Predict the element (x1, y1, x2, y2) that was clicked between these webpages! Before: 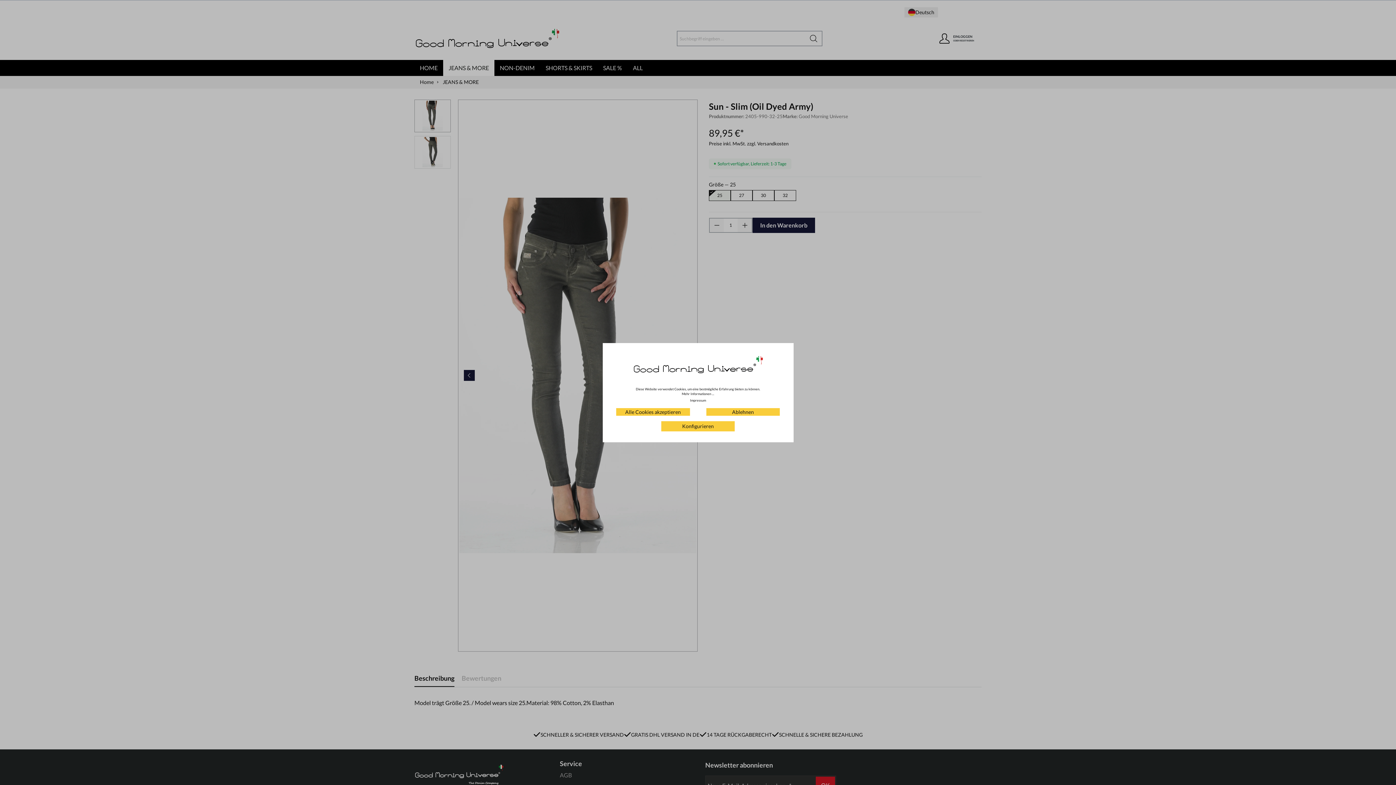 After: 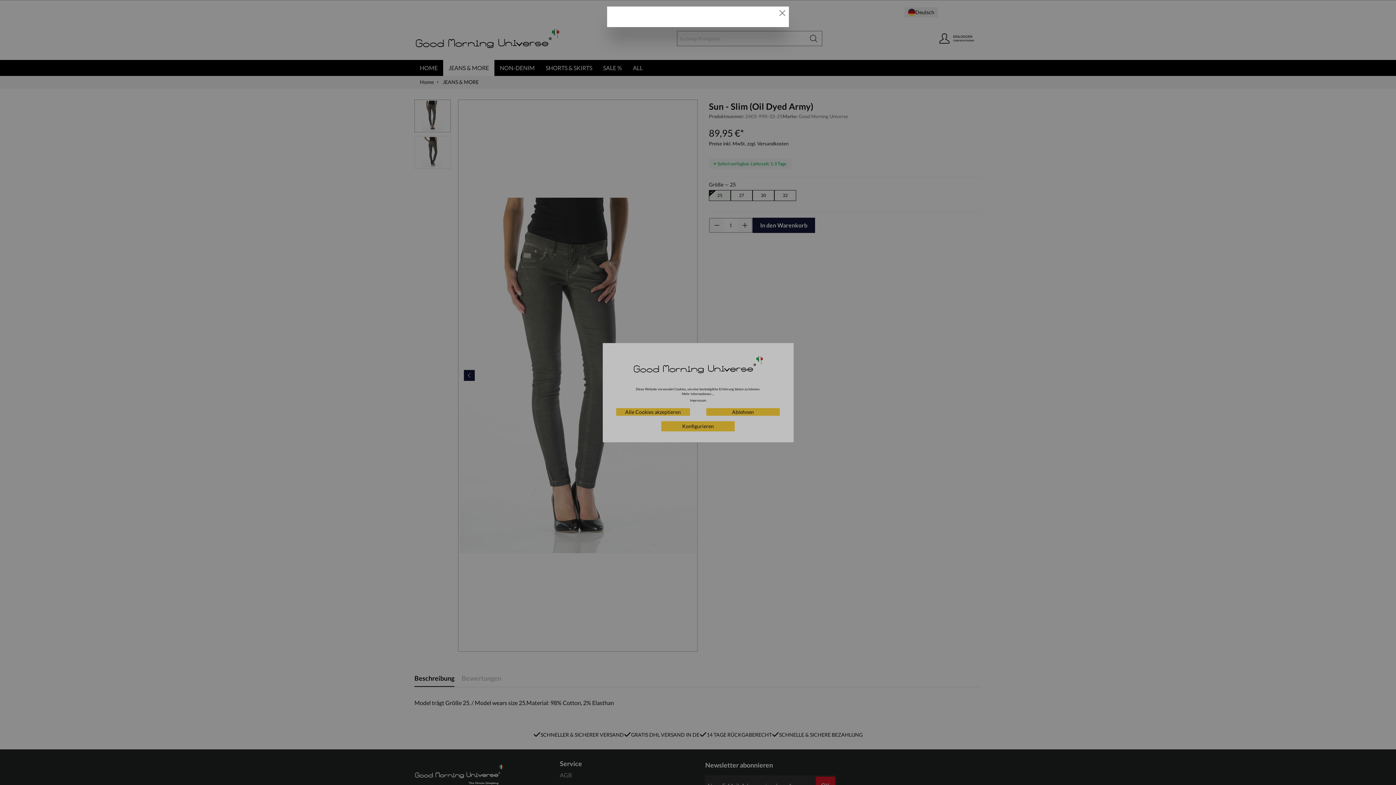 Action: bbox: (682, 391, 714, 396) label: Mehr Informationen ...